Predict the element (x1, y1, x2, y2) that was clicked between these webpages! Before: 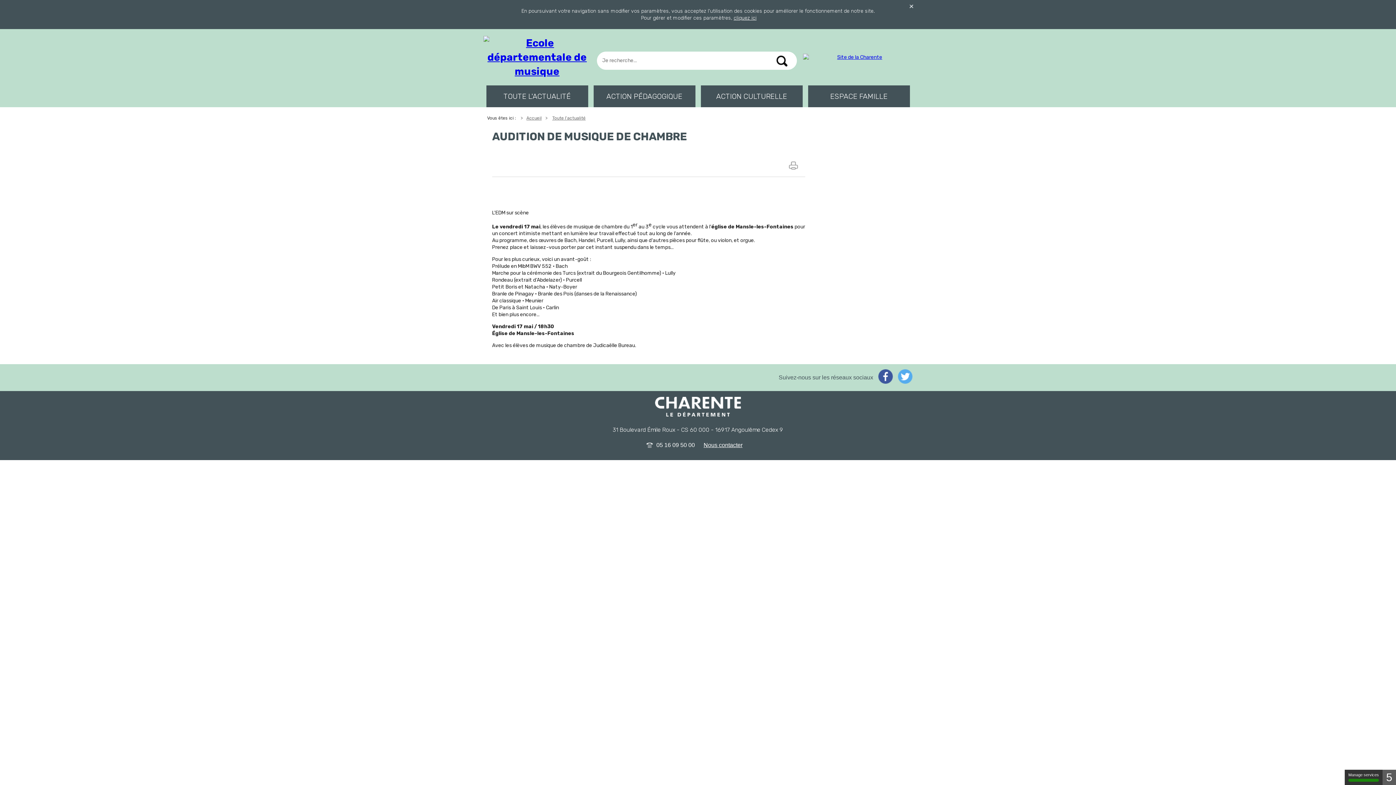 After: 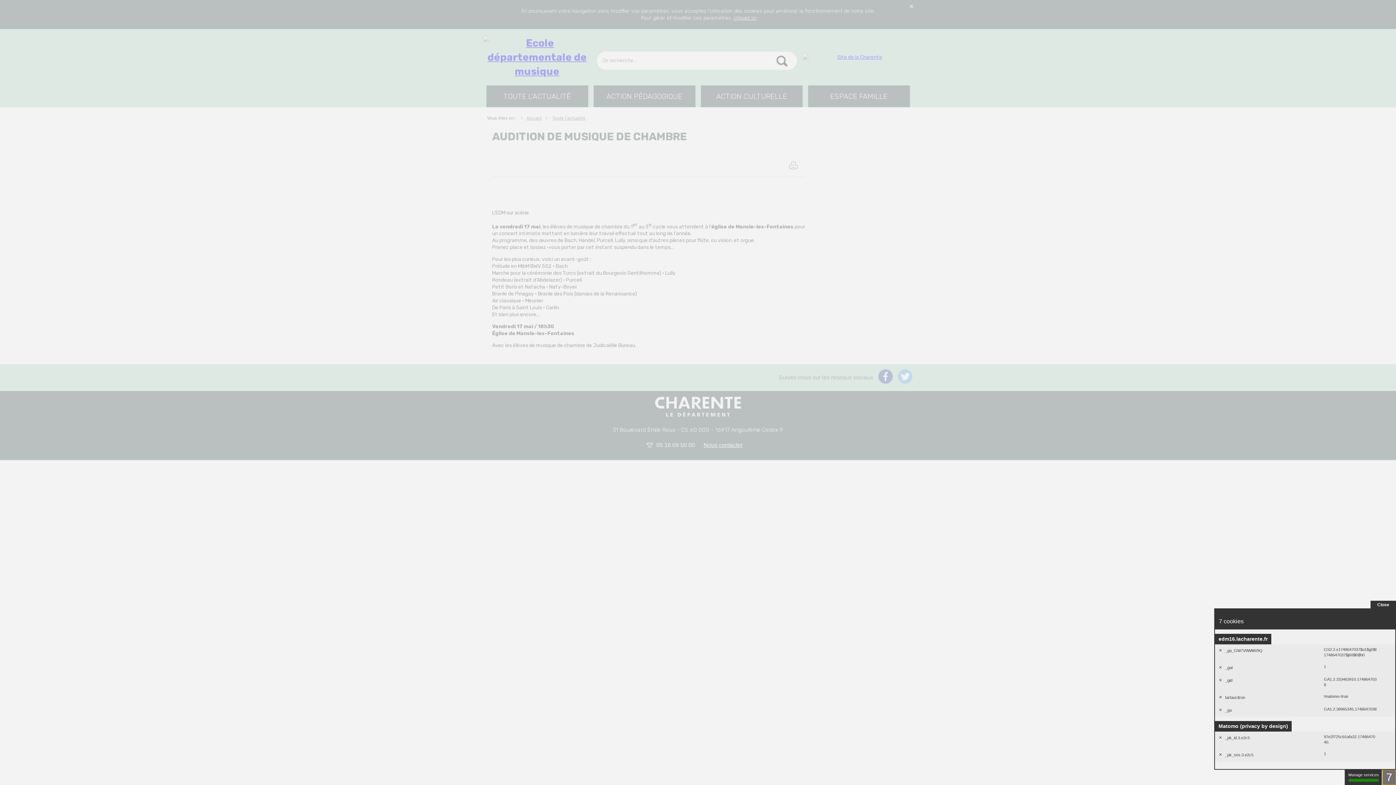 Action: bbox: (1382, 770, 1396, 785) label: 5